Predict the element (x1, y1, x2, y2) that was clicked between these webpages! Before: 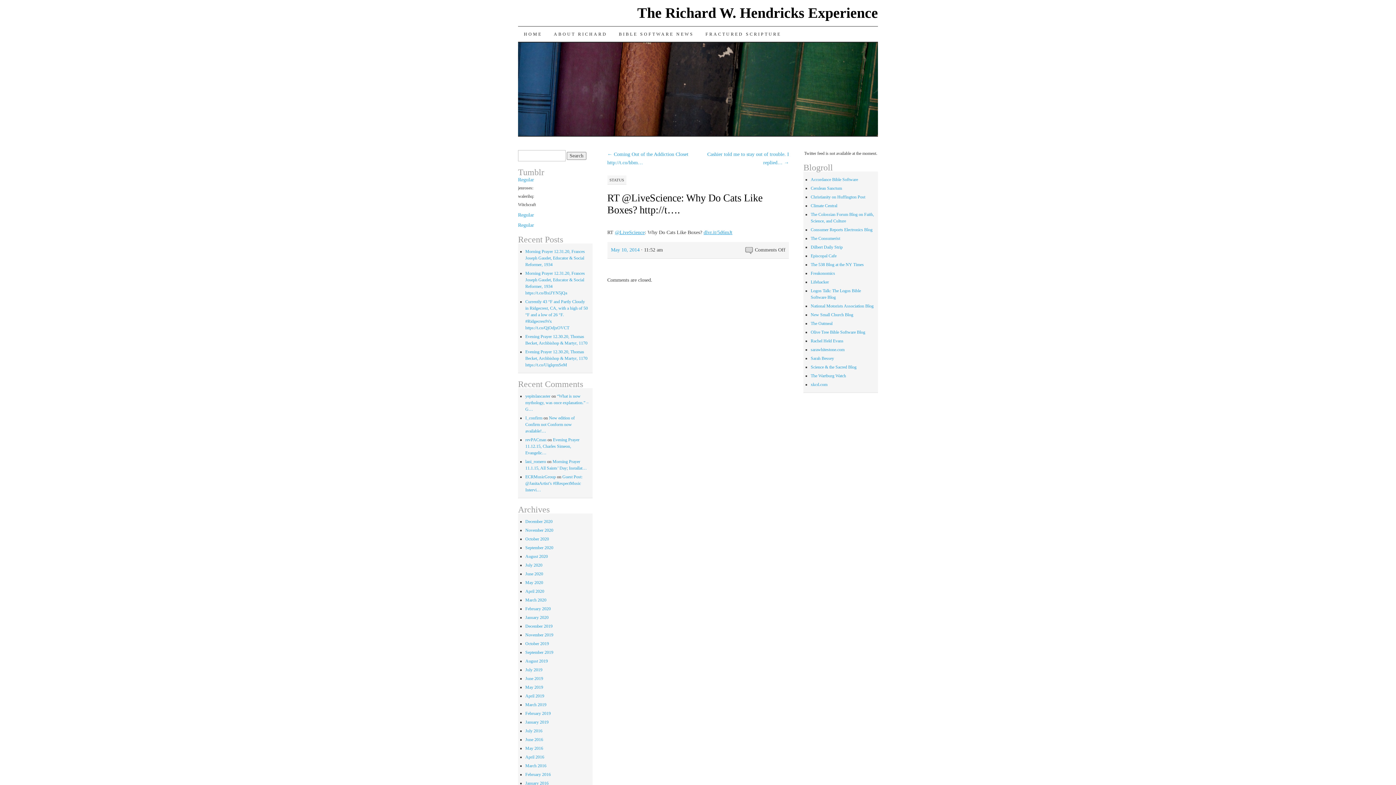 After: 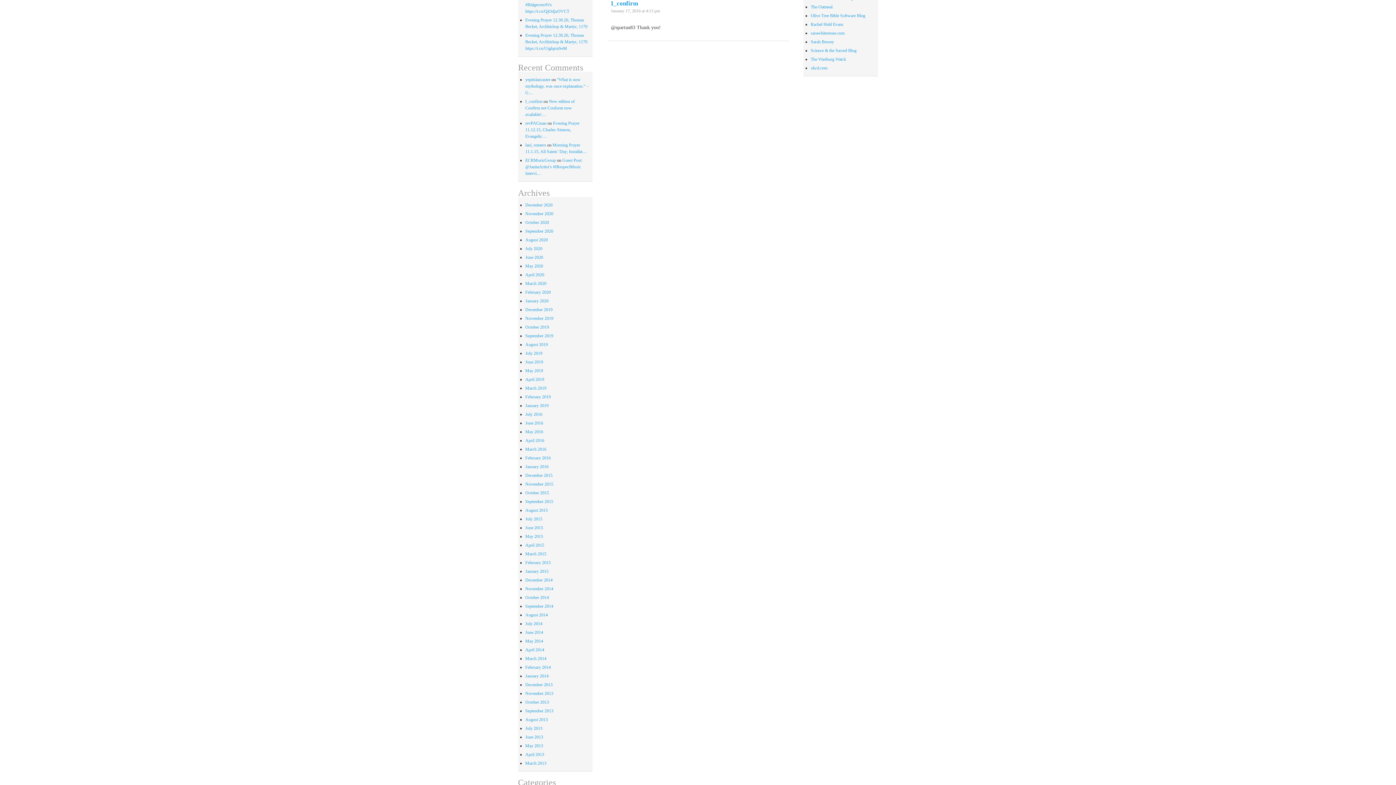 Action: bbox: (525, 415, 574, 433) label: New edition of Confirm not Conform now available!…